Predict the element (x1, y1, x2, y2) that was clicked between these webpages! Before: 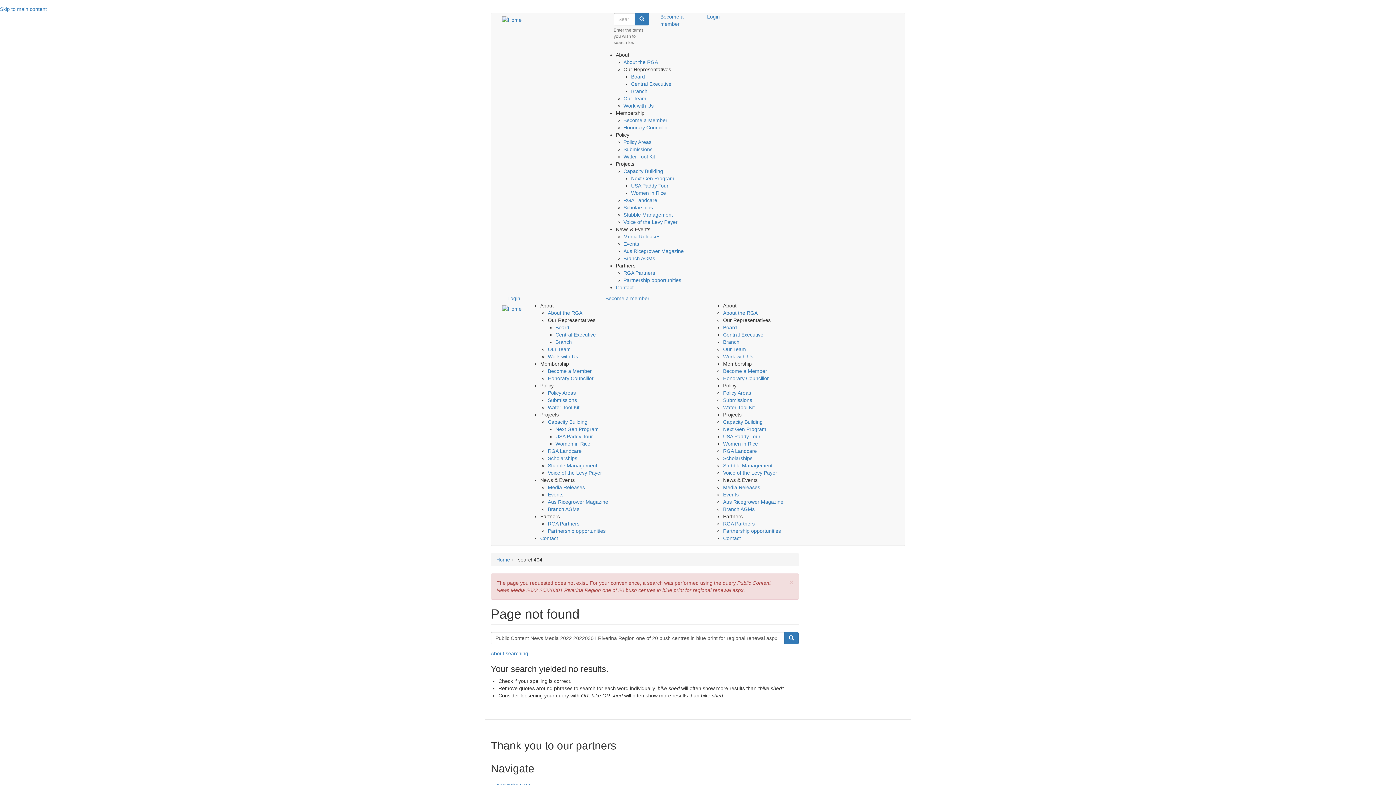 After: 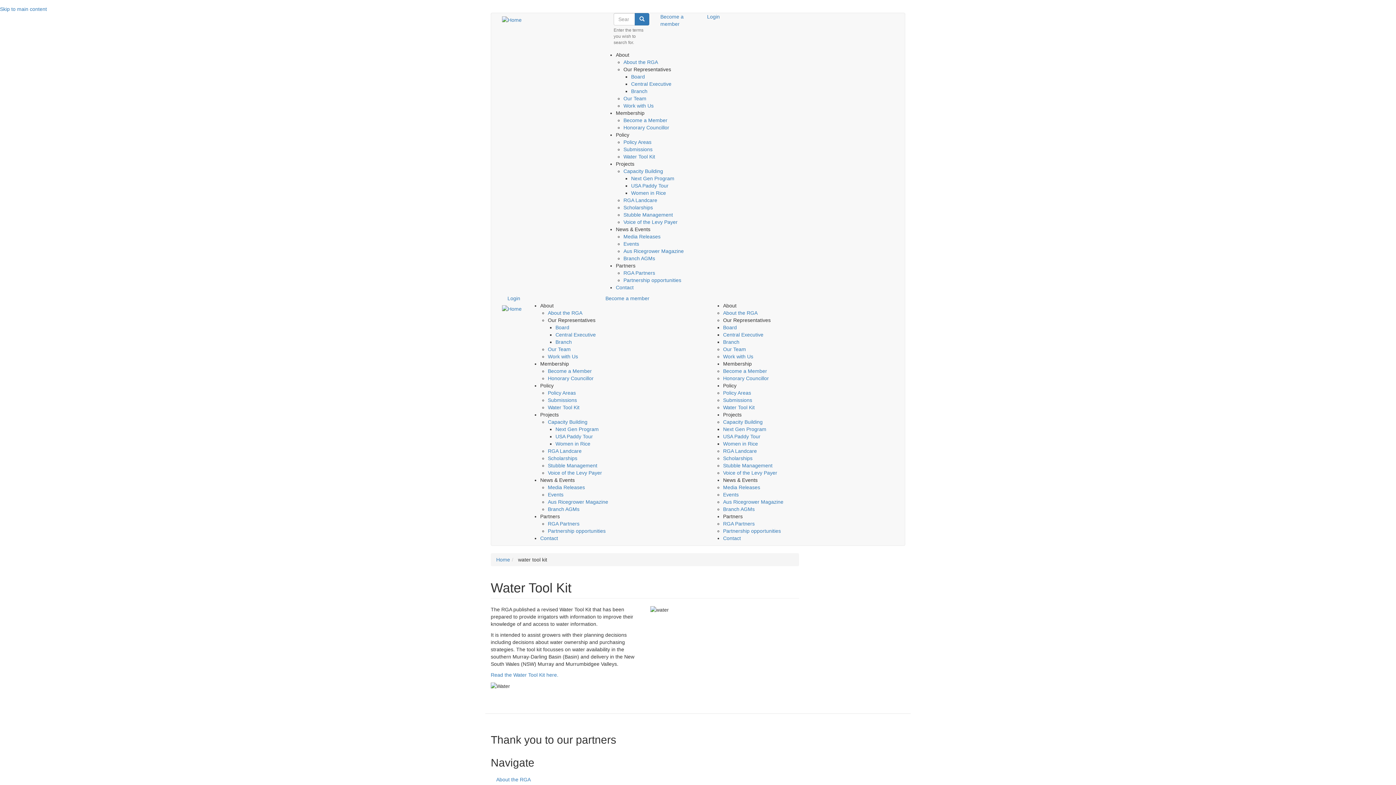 Action: label: Water Tool Kit bbox: (723, 404, 754, 410)